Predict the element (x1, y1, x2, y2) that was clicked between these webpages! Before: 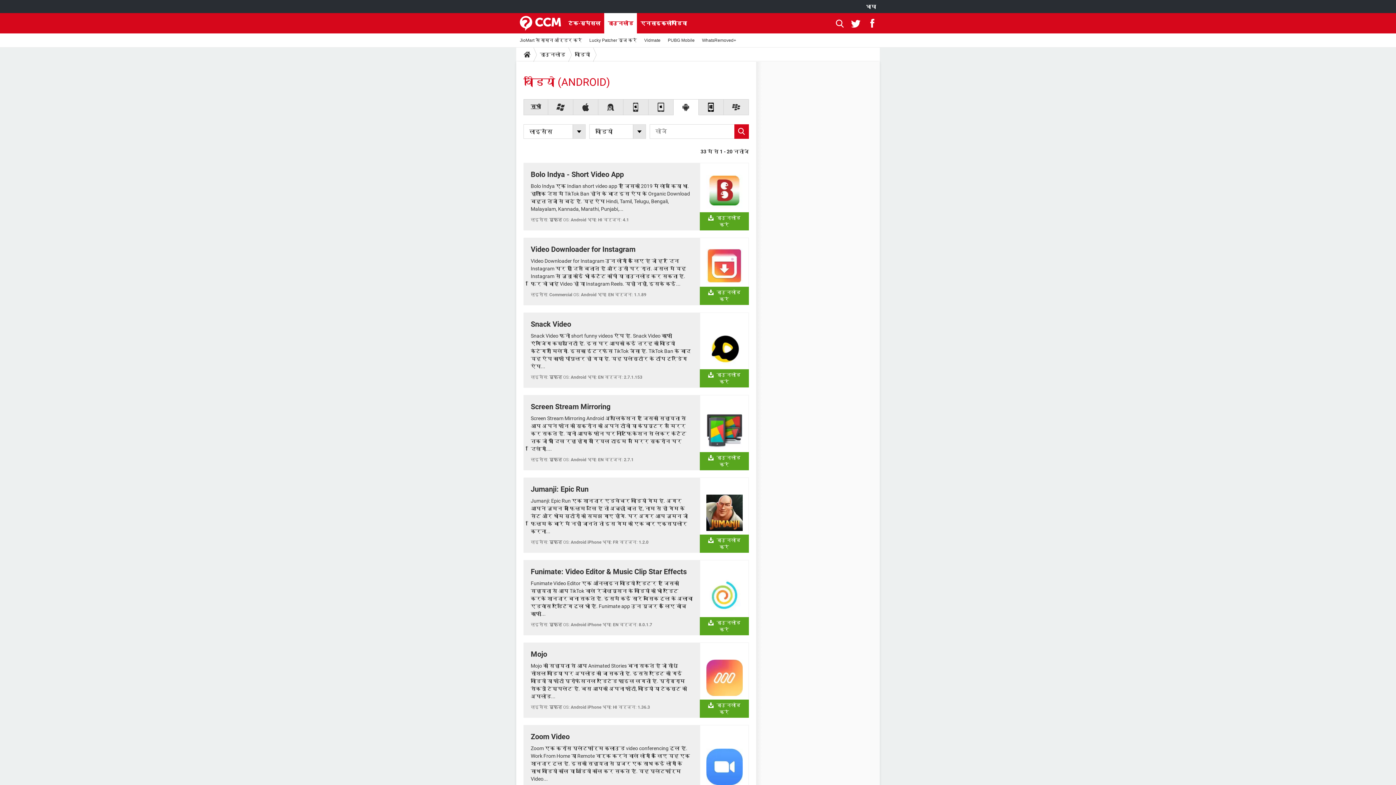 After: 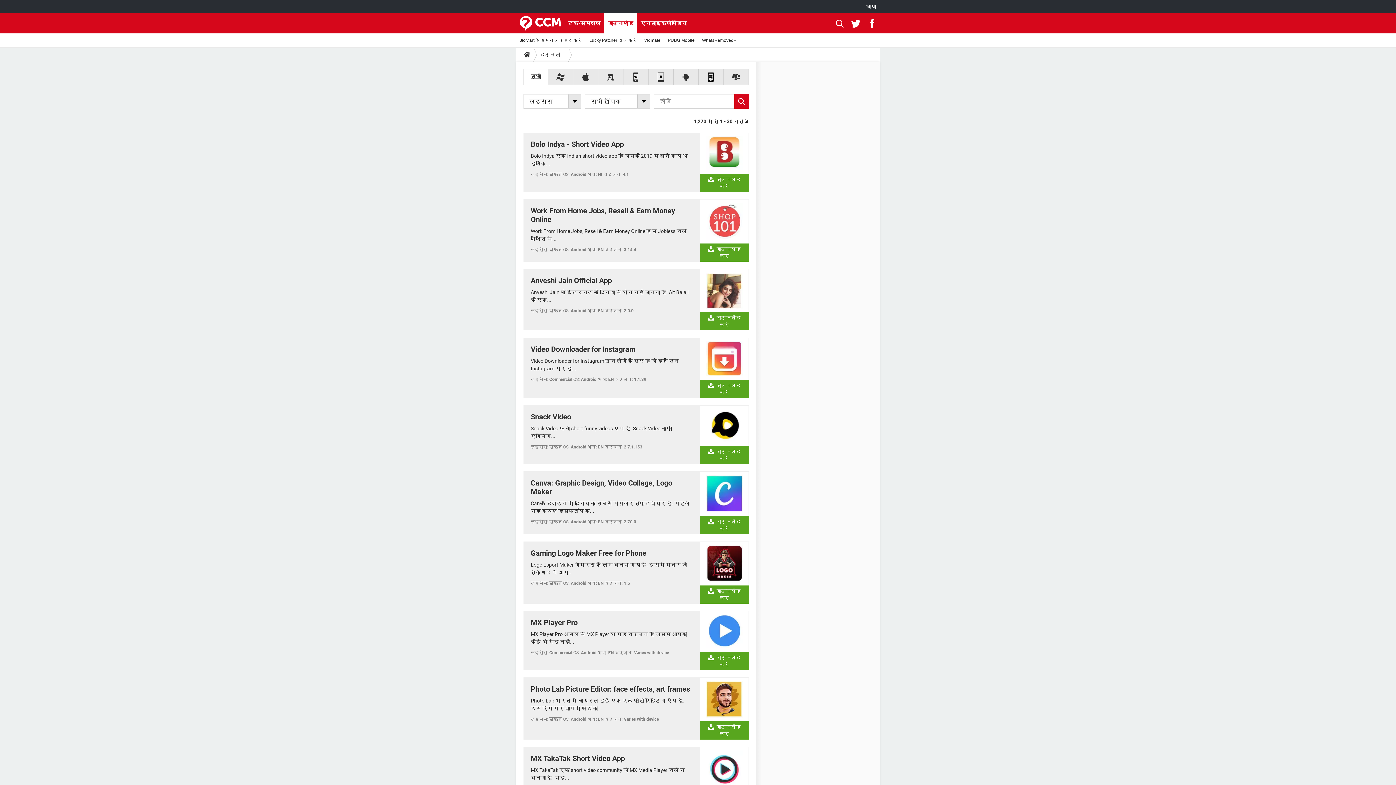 Action: bbox: (523, 99, 548, 115) label: सभी